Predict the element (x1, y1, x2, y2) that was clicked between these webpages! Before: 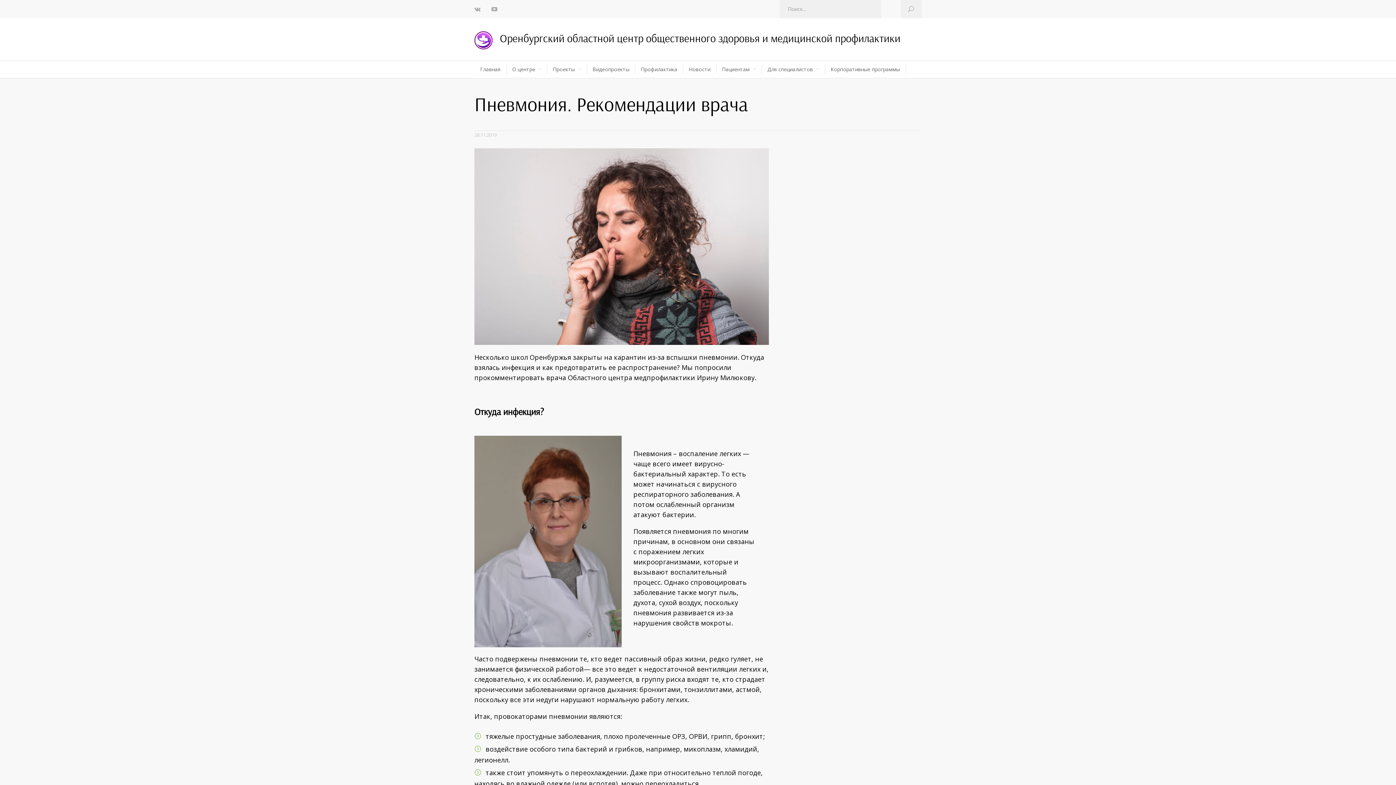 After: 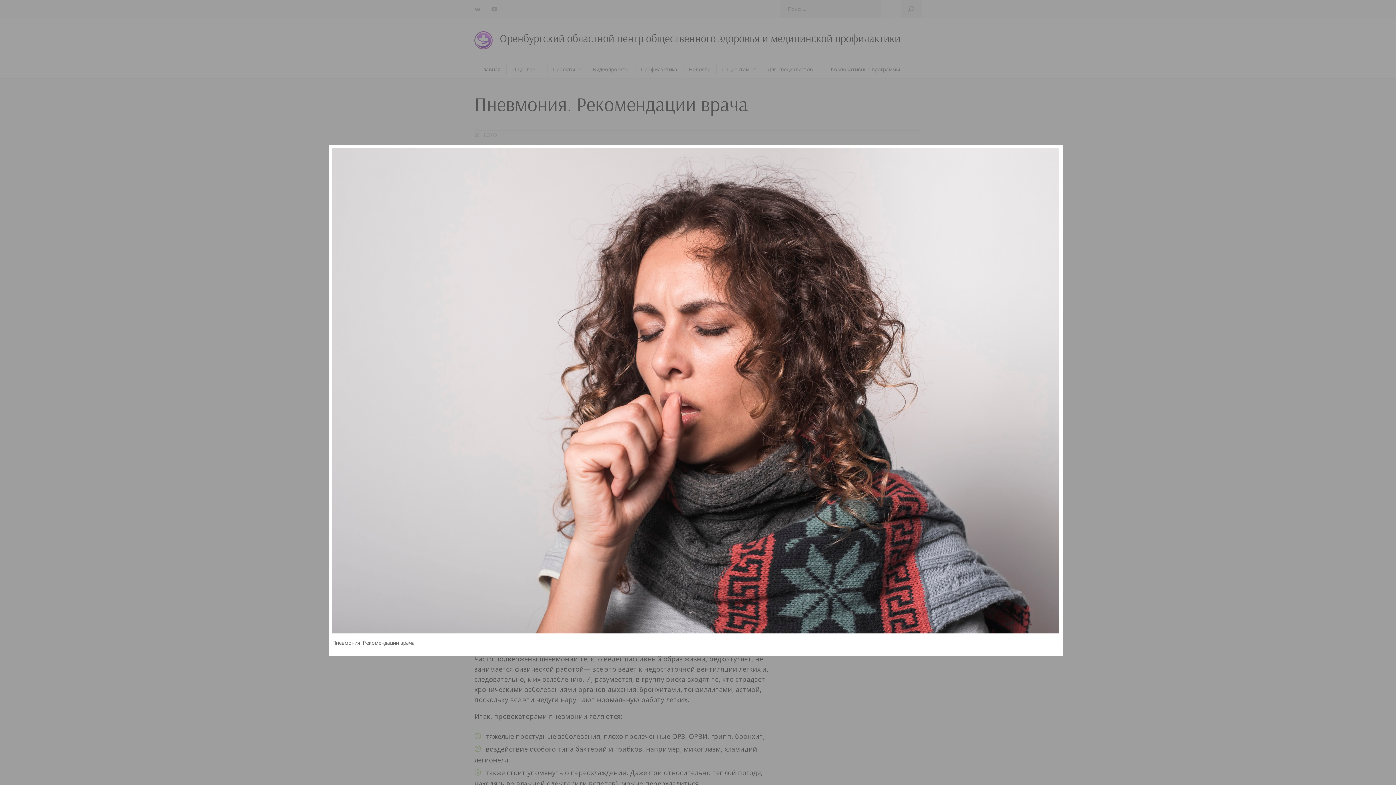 Action: bbox: (474, 148, 769, 345)